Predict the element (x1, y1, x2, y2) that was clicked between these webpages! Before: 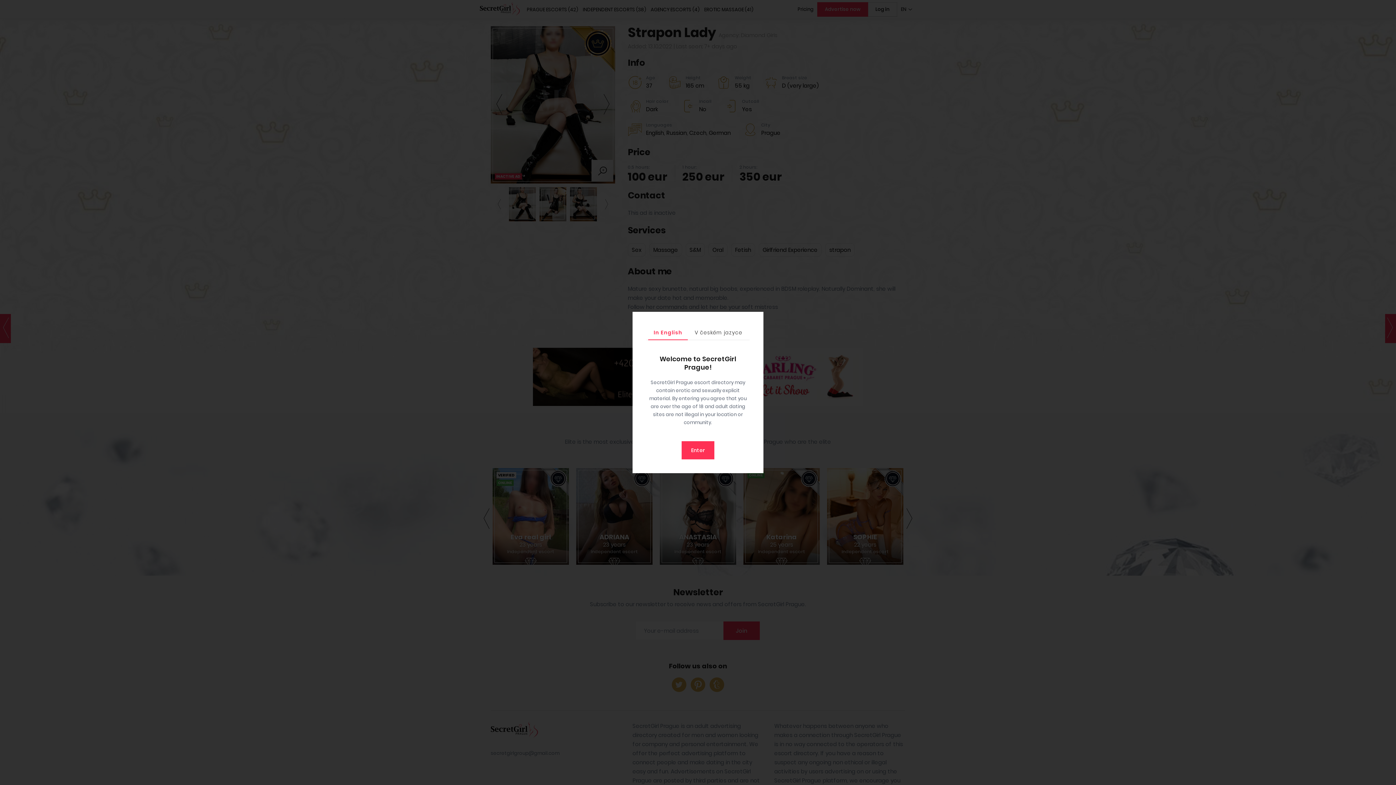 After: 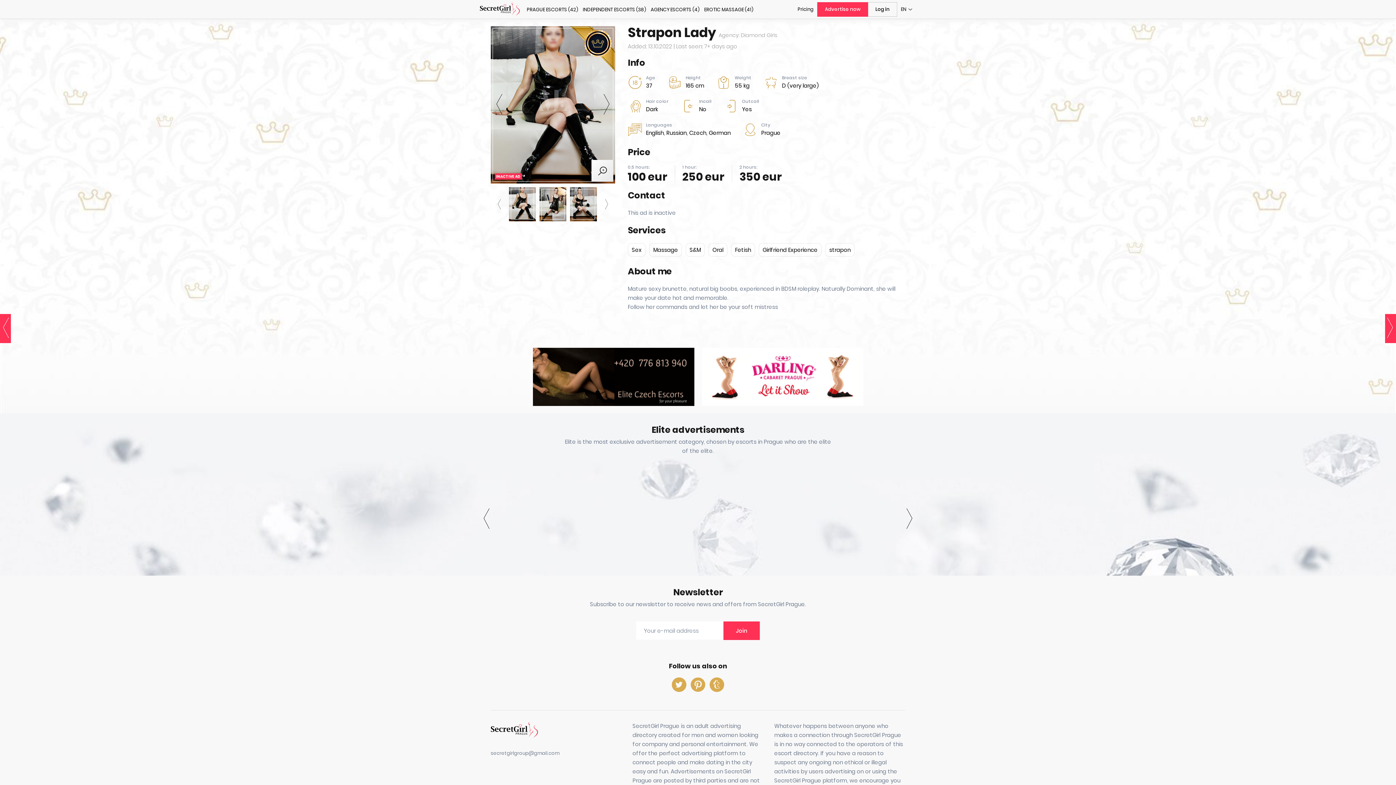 Action: label: Close bbox: (749, 312, 763, 326)